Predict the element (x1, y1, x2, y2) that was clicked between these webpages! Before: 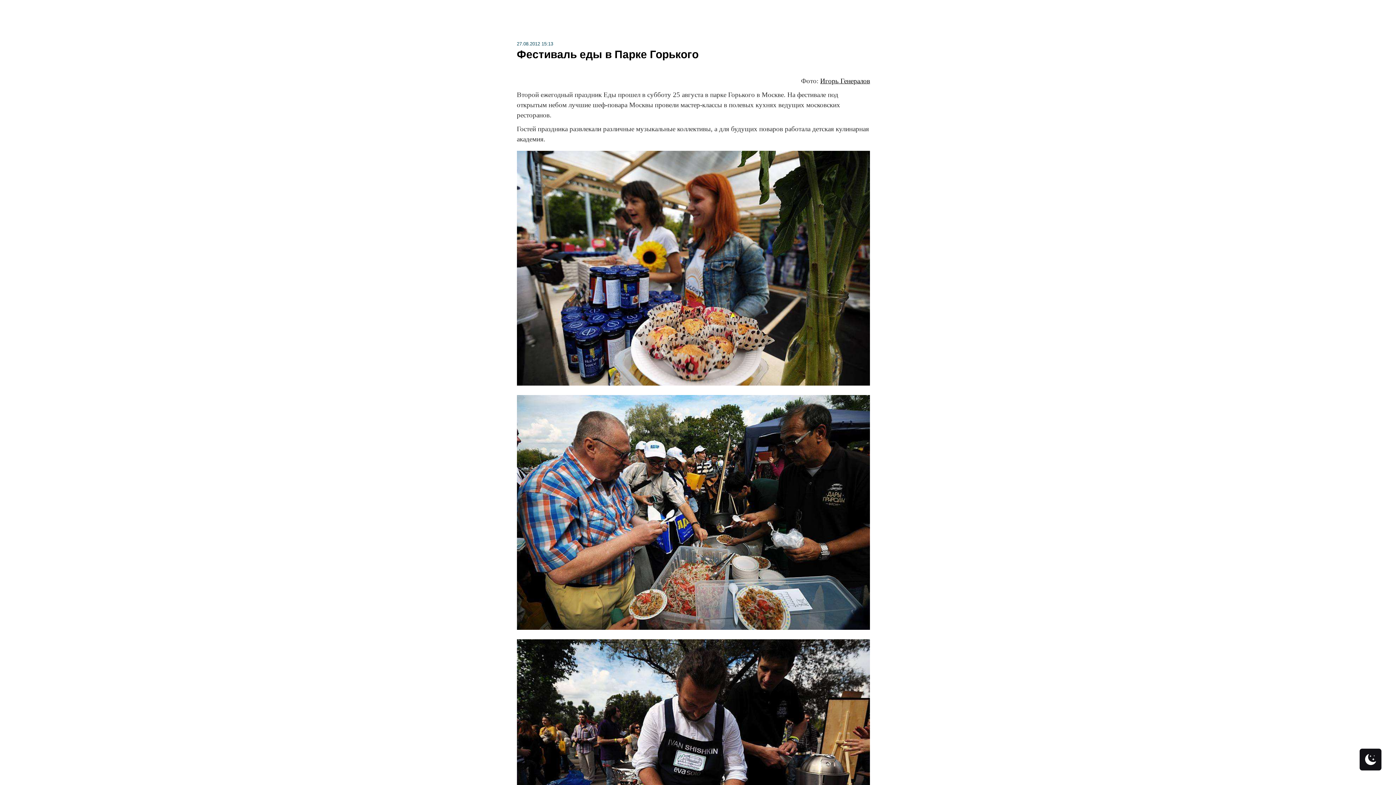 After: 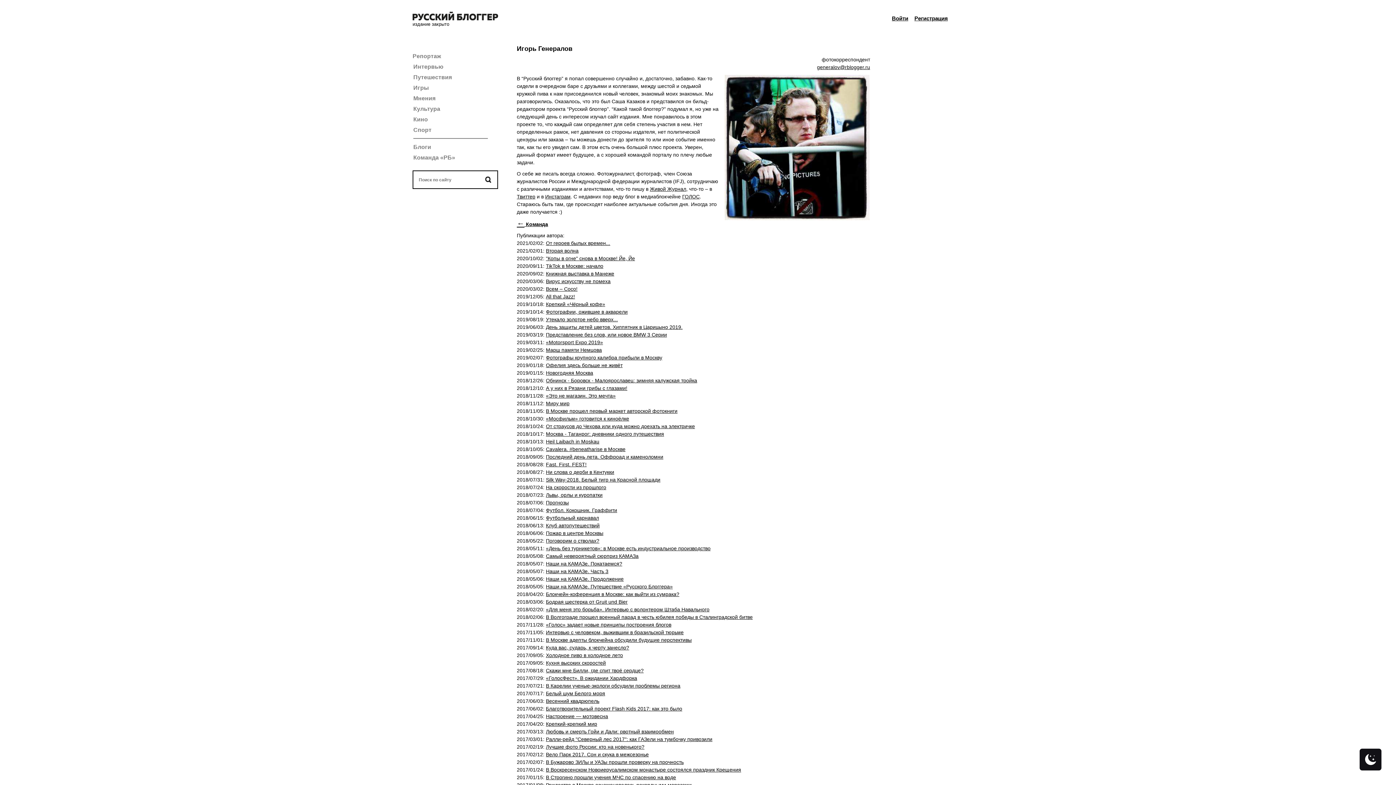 Action: bbox: (820, 77, 870, 84) label: Игорь Генералов